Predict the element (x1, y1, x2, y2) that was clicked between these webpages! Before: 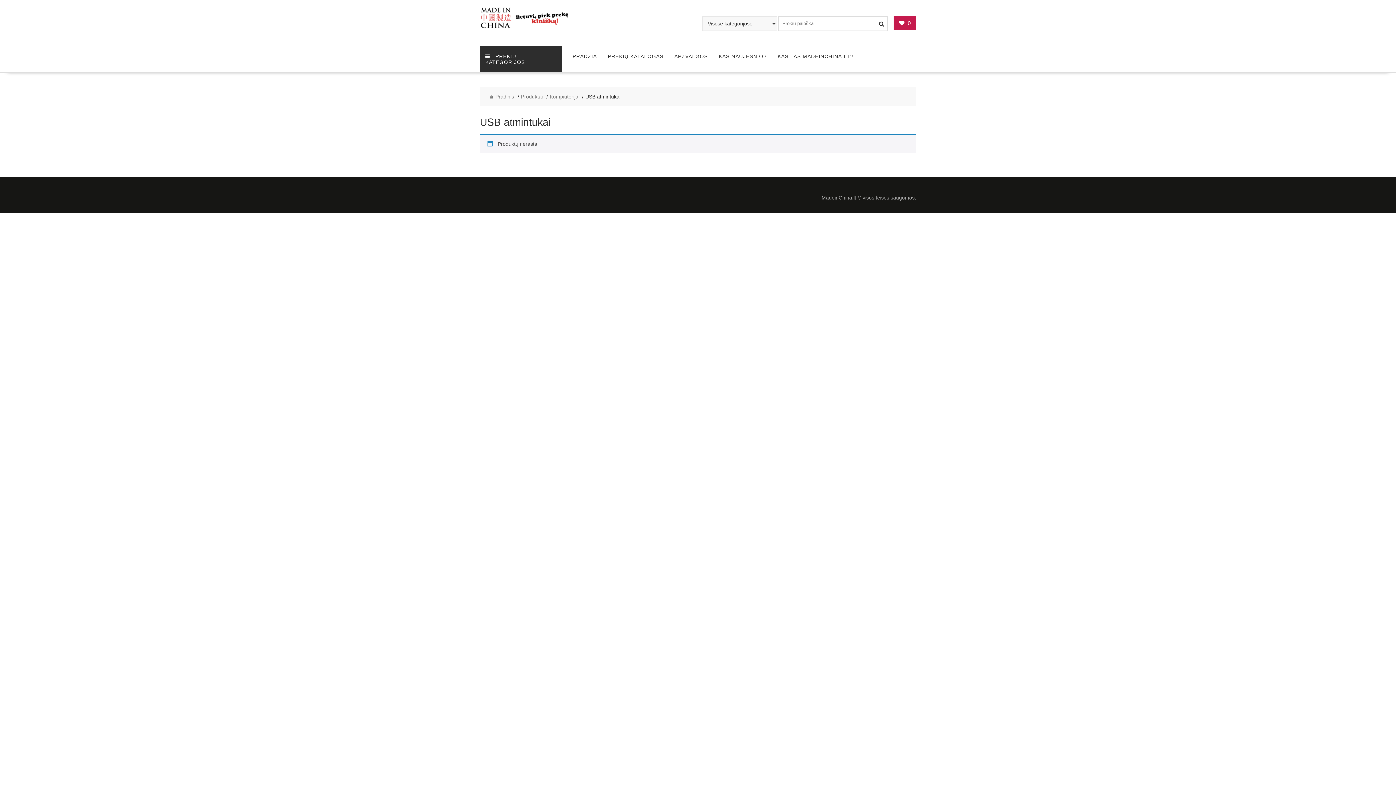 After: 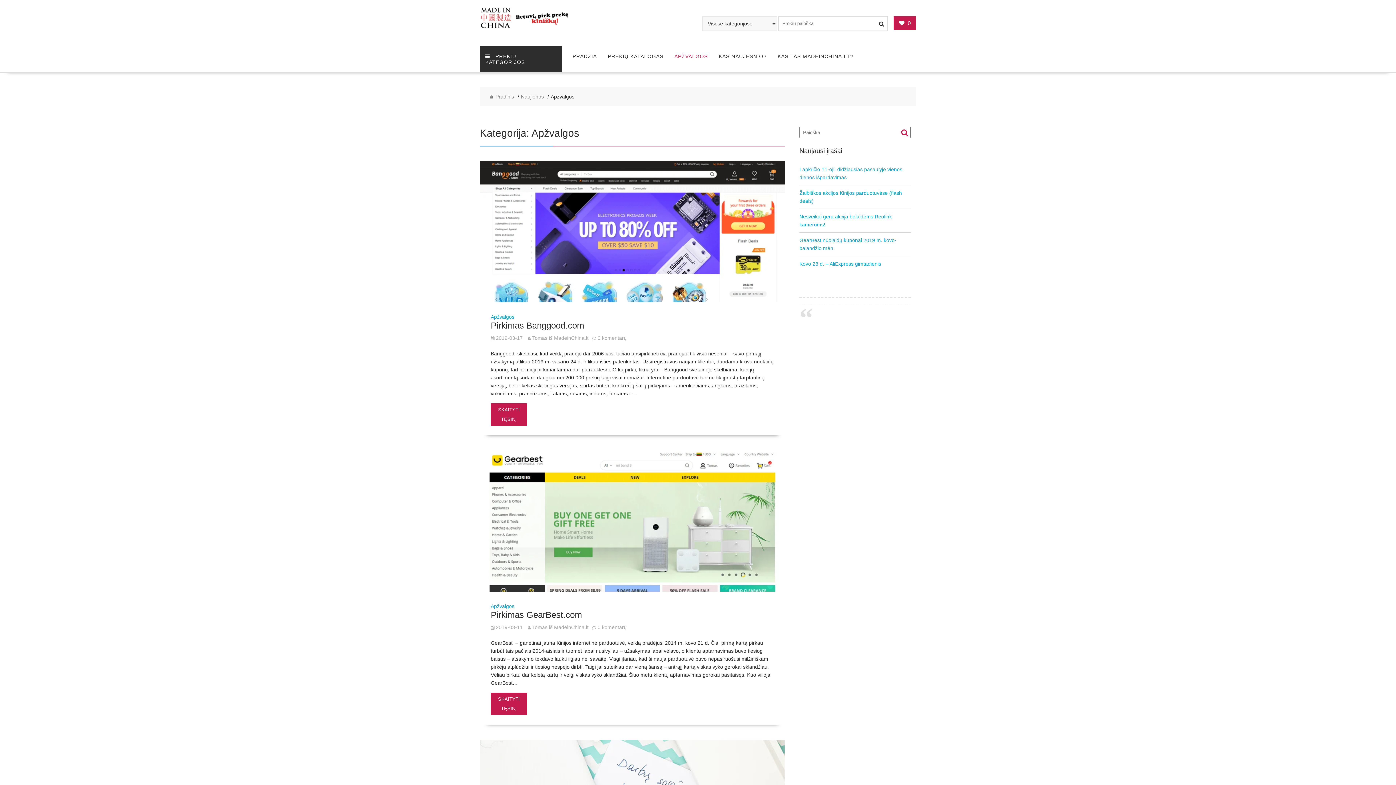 Action: bbox: (669, 46, 713, 66) label: APŽVALGOS